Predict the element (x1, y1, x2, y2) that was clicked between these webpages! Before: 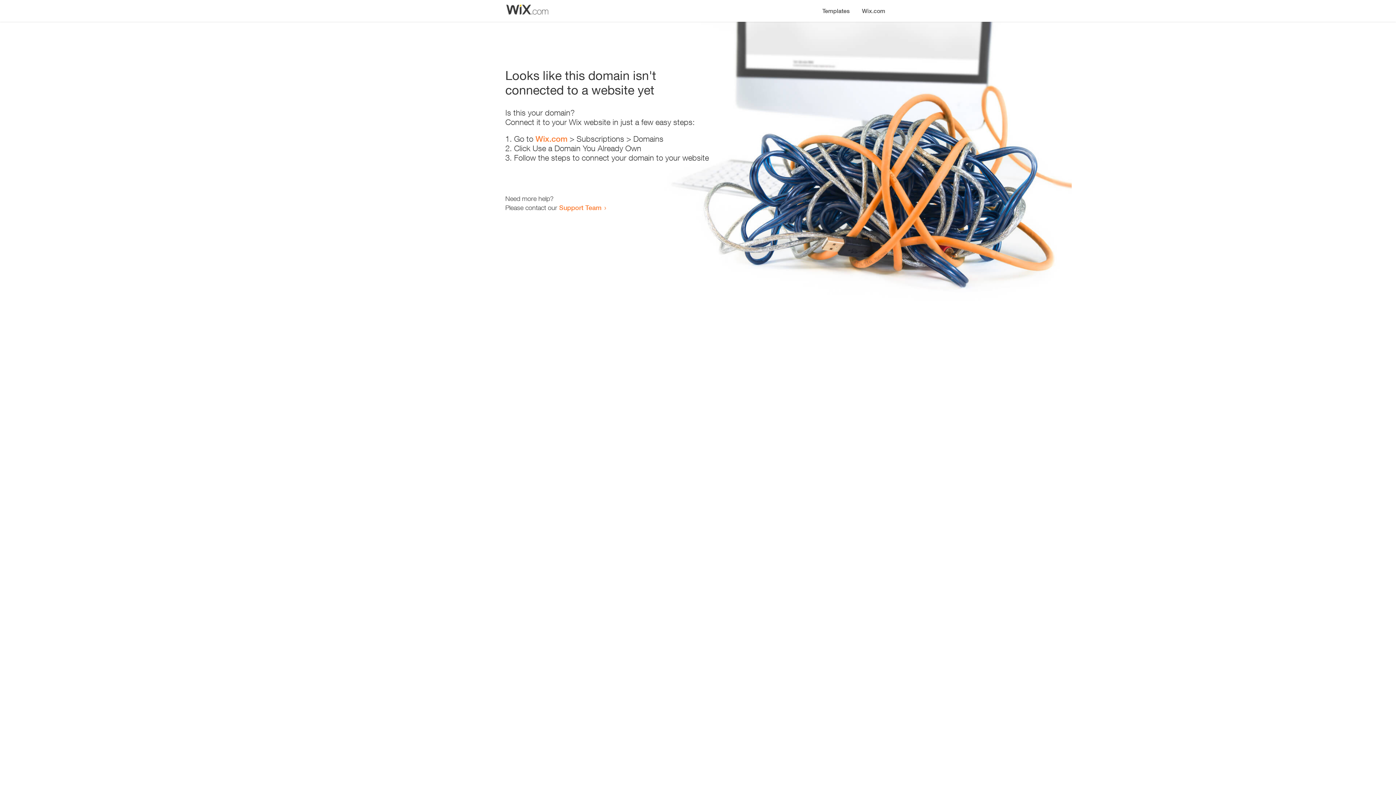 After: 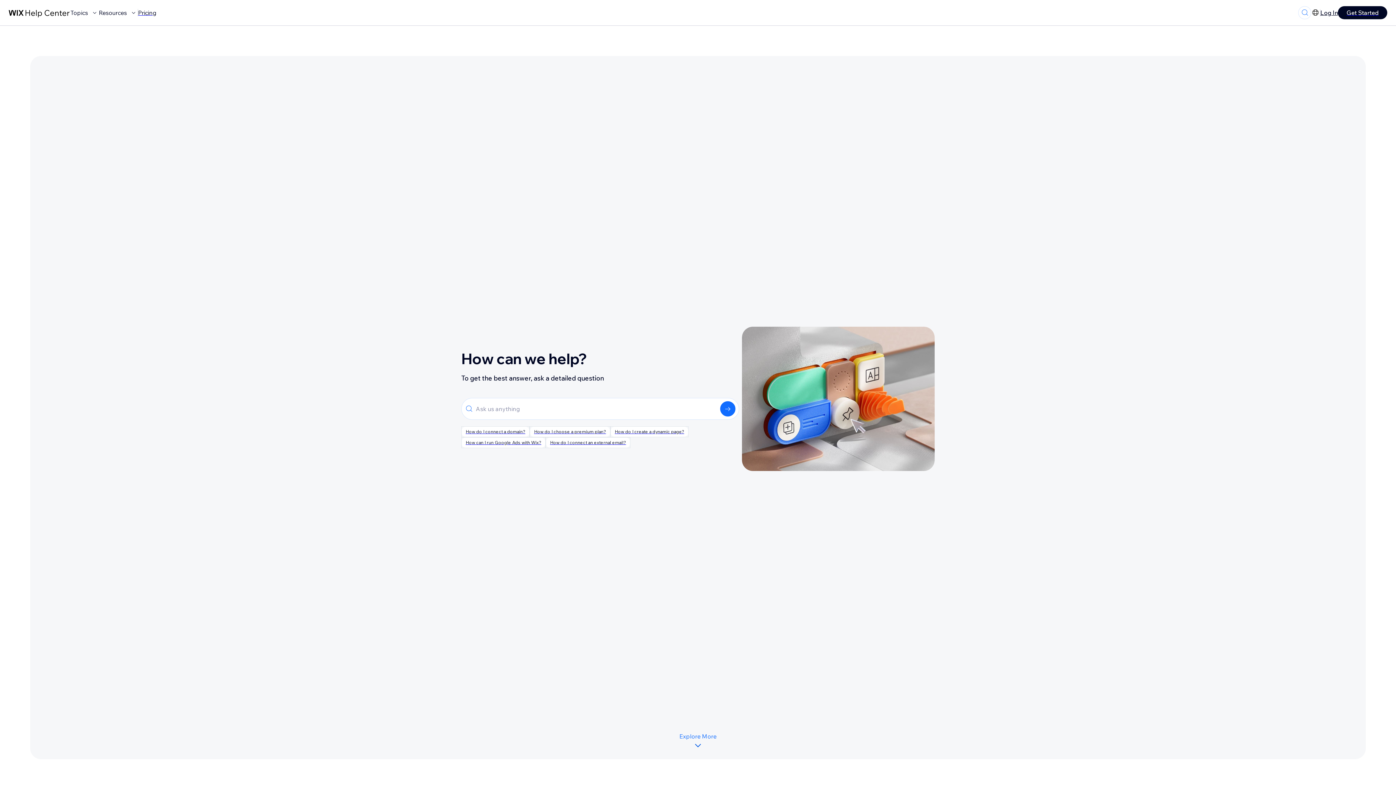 Action: label: Support Team bbox: (559, 203, 601, 211)